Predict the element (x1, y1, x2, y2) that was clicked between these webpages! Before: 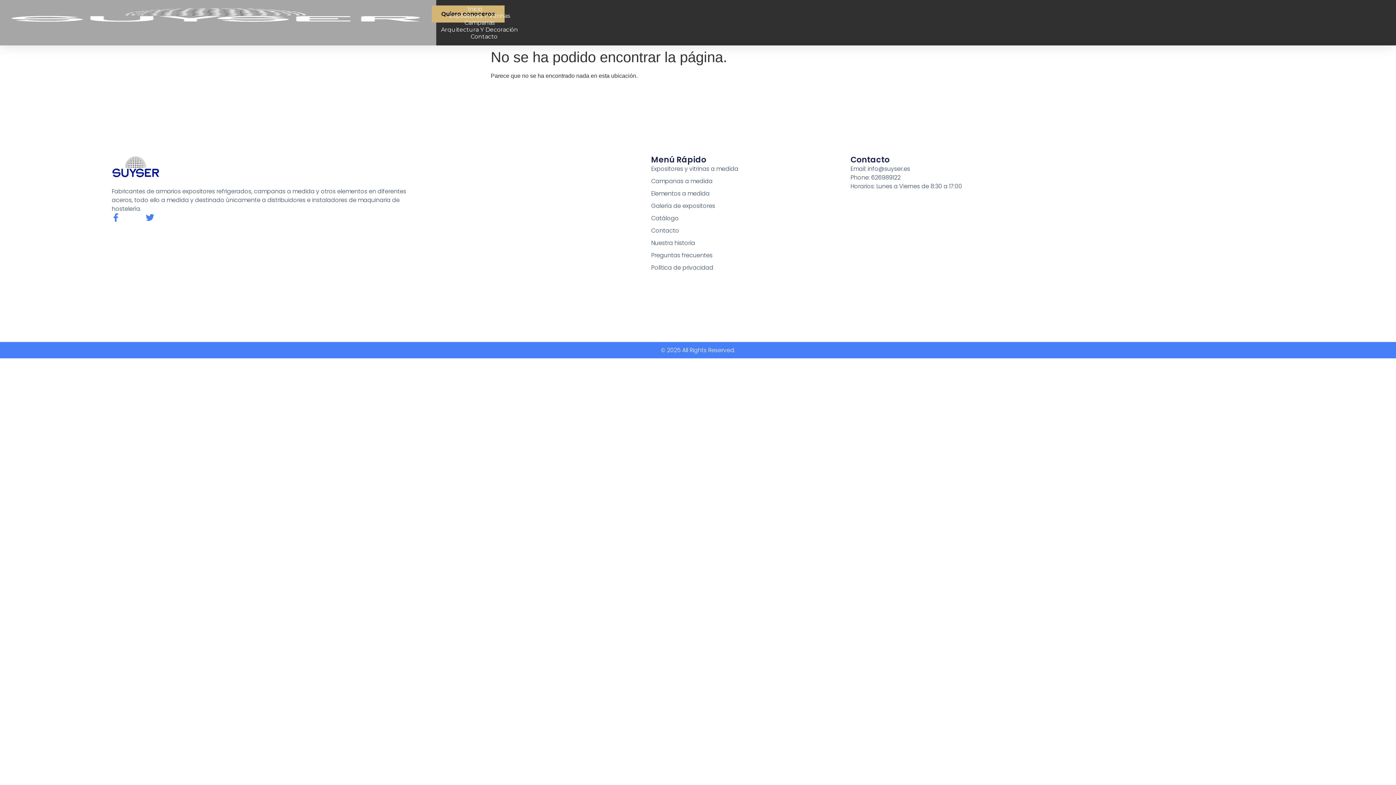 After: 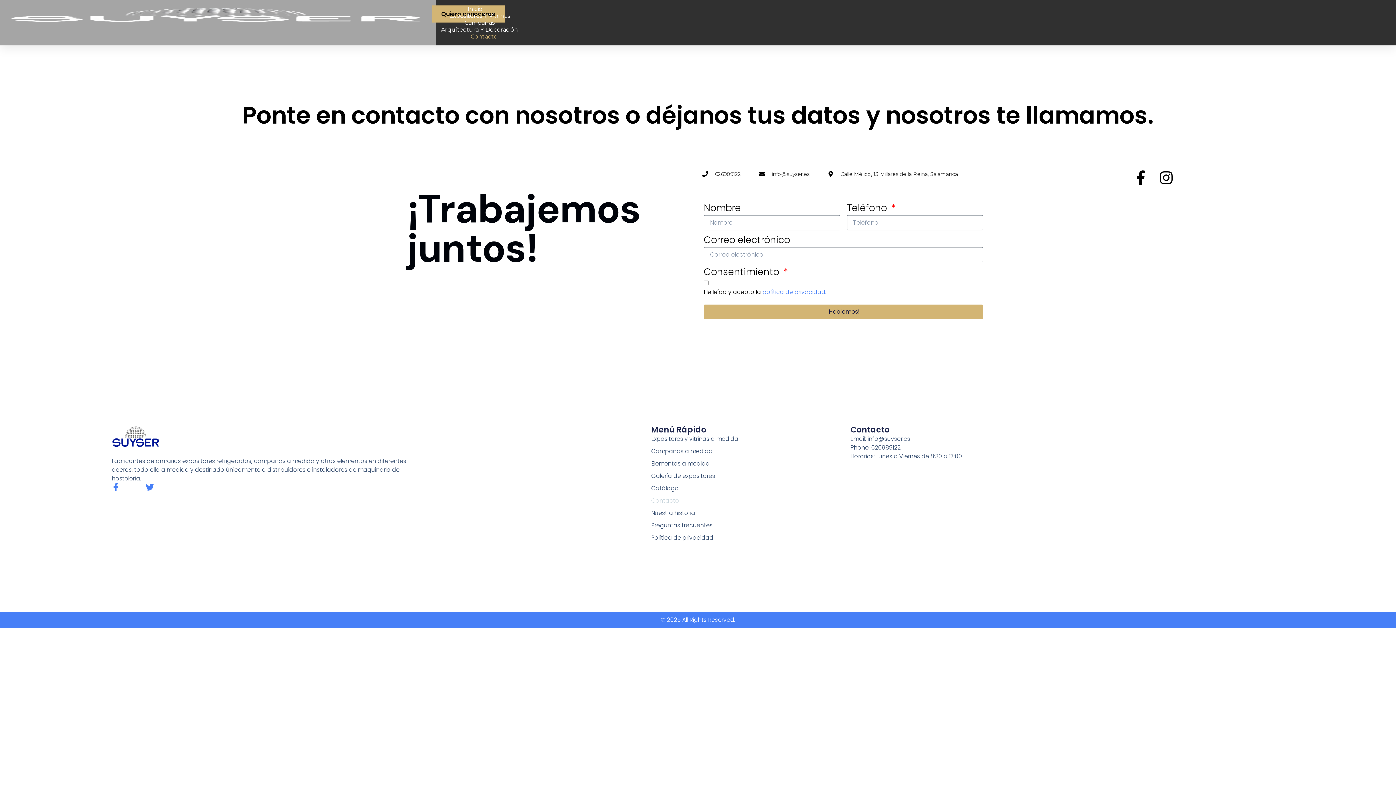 Action: bbox: (470, 33, 497, 40) label: Contacto